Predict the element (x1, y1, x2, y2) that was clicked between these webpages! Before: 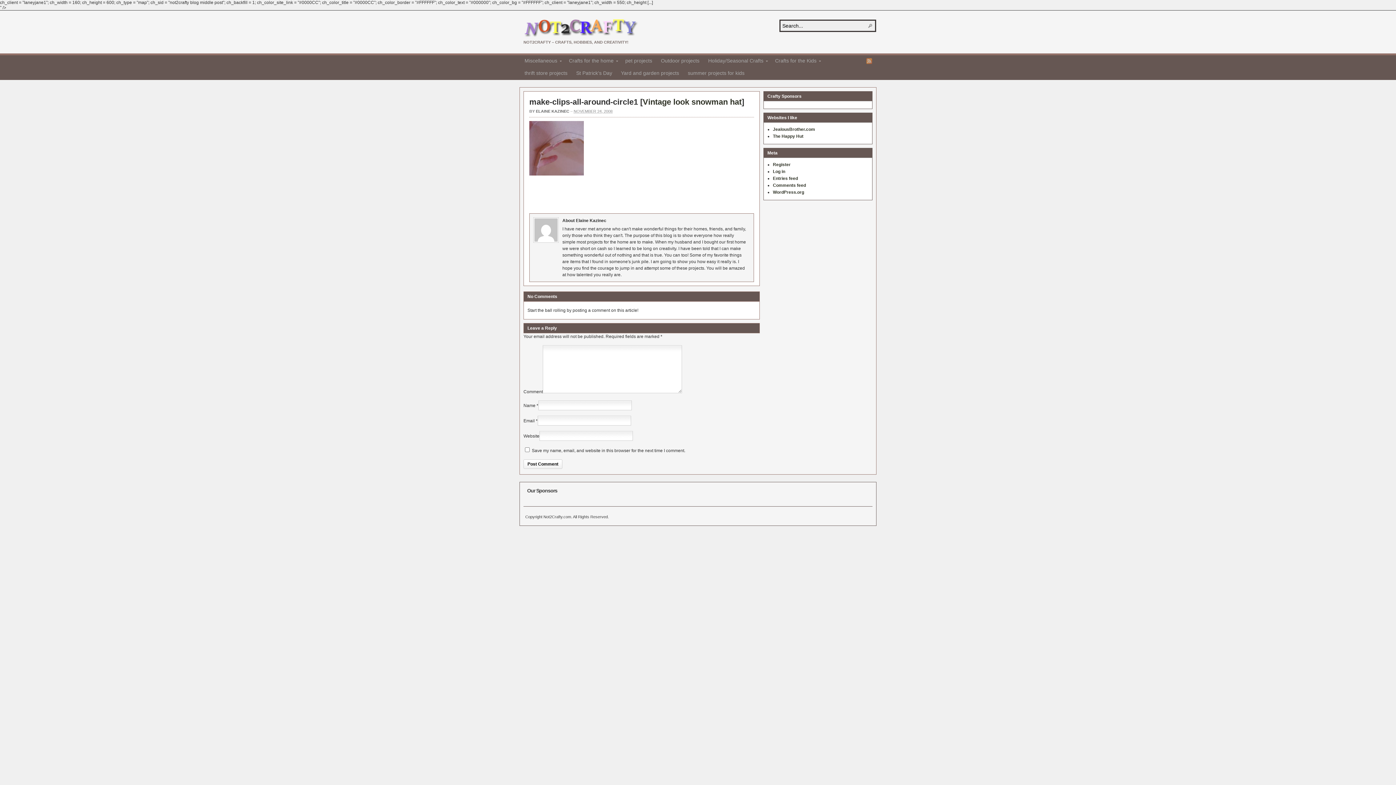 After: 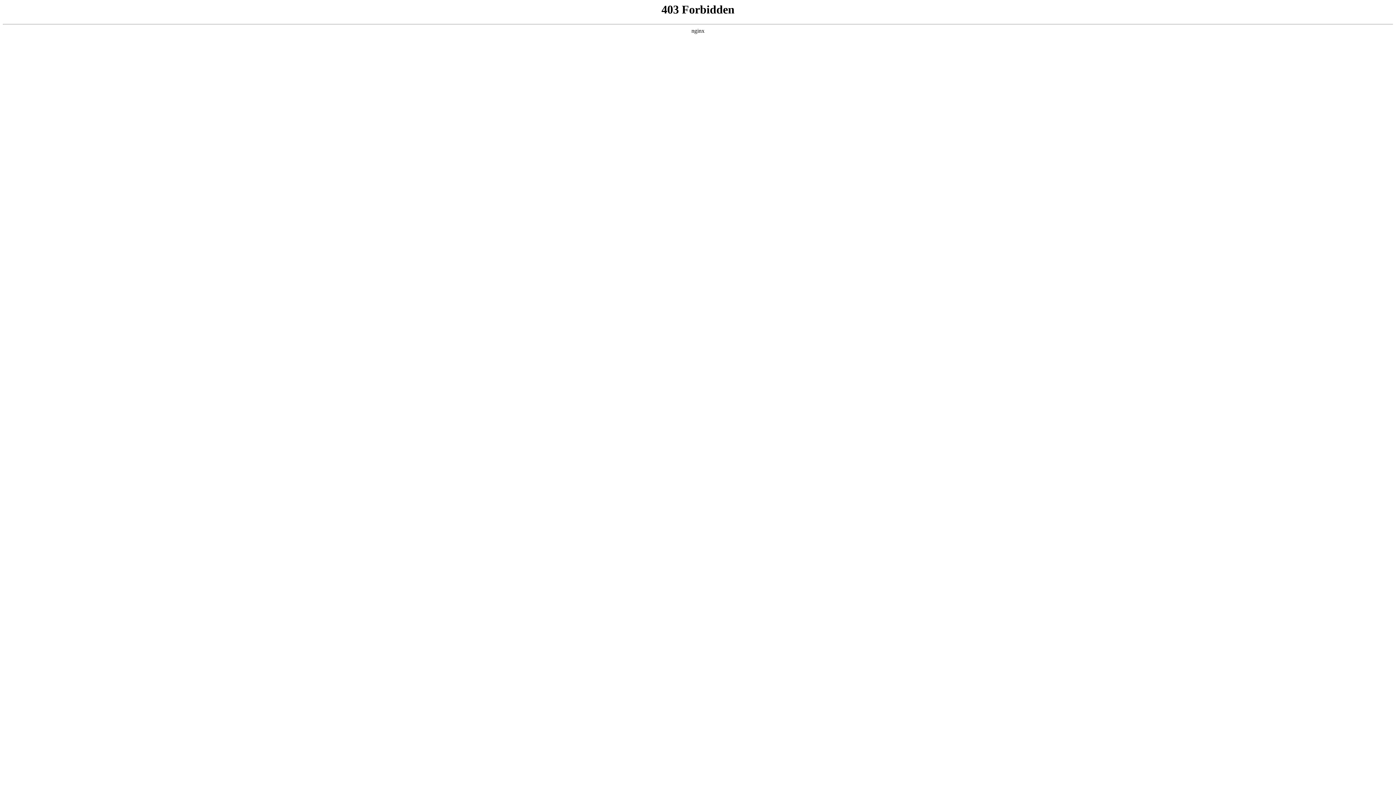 Action: label: WordPress.org bbox: (773, 189, 804, 194)